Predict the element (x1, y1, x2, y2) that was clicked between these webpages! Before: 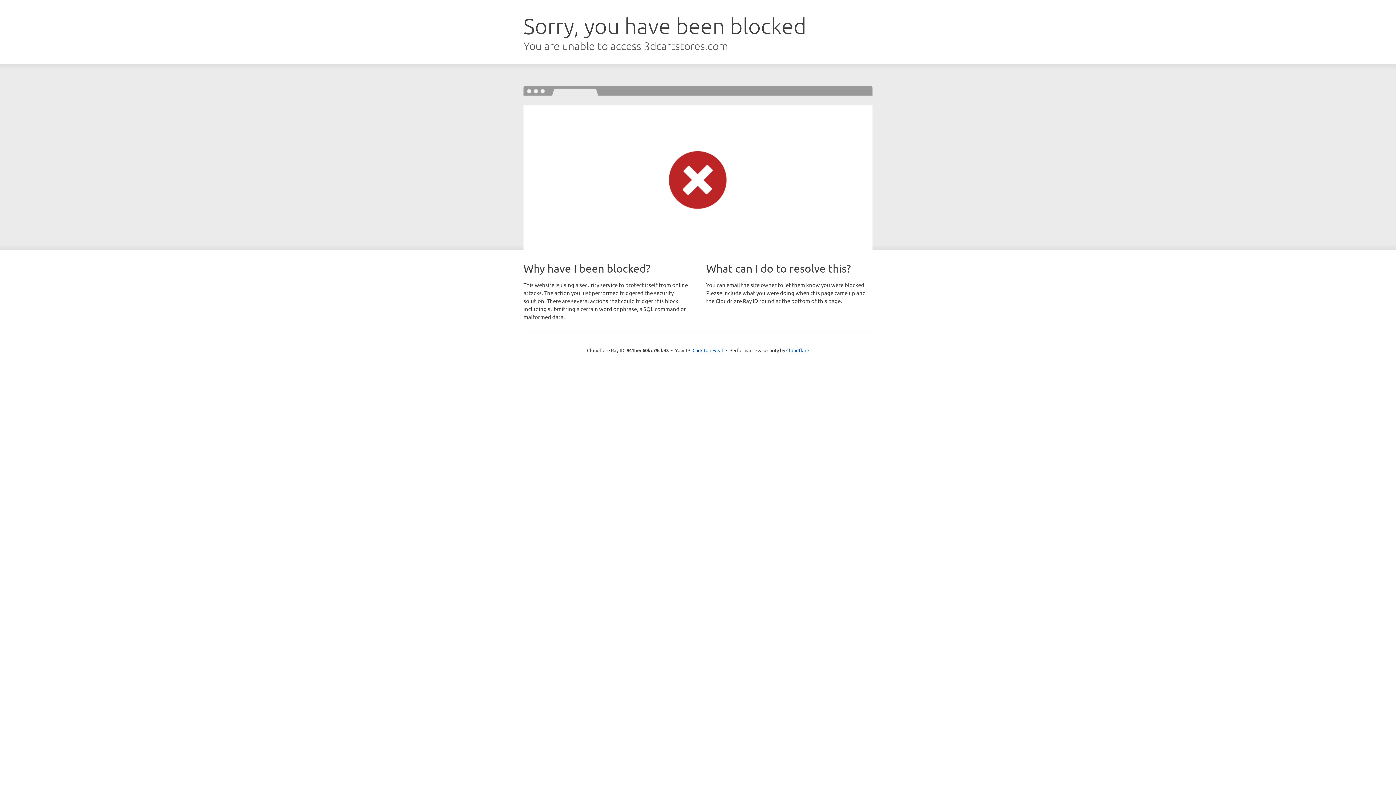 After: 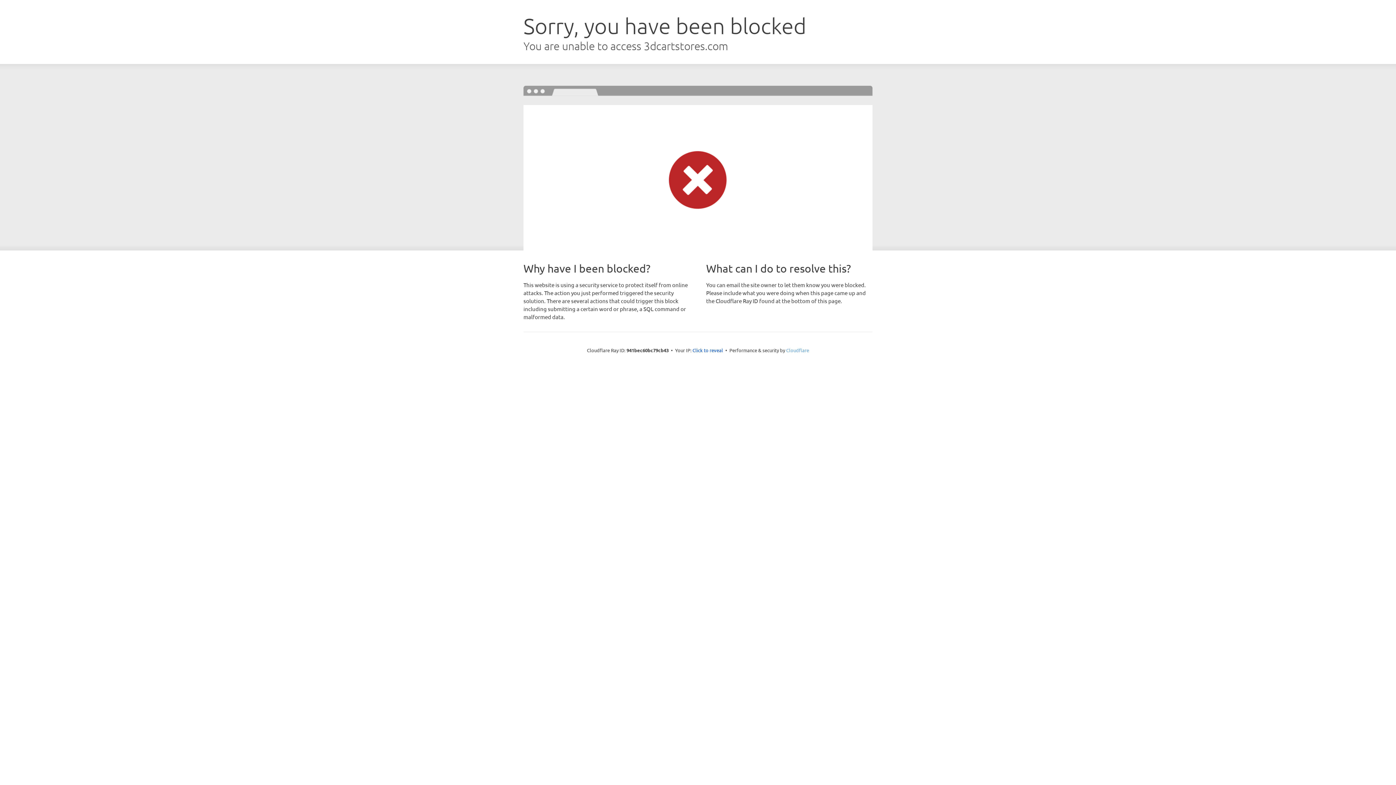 Action: bbox: (786, 347, 809, 353) label: Cloudflare